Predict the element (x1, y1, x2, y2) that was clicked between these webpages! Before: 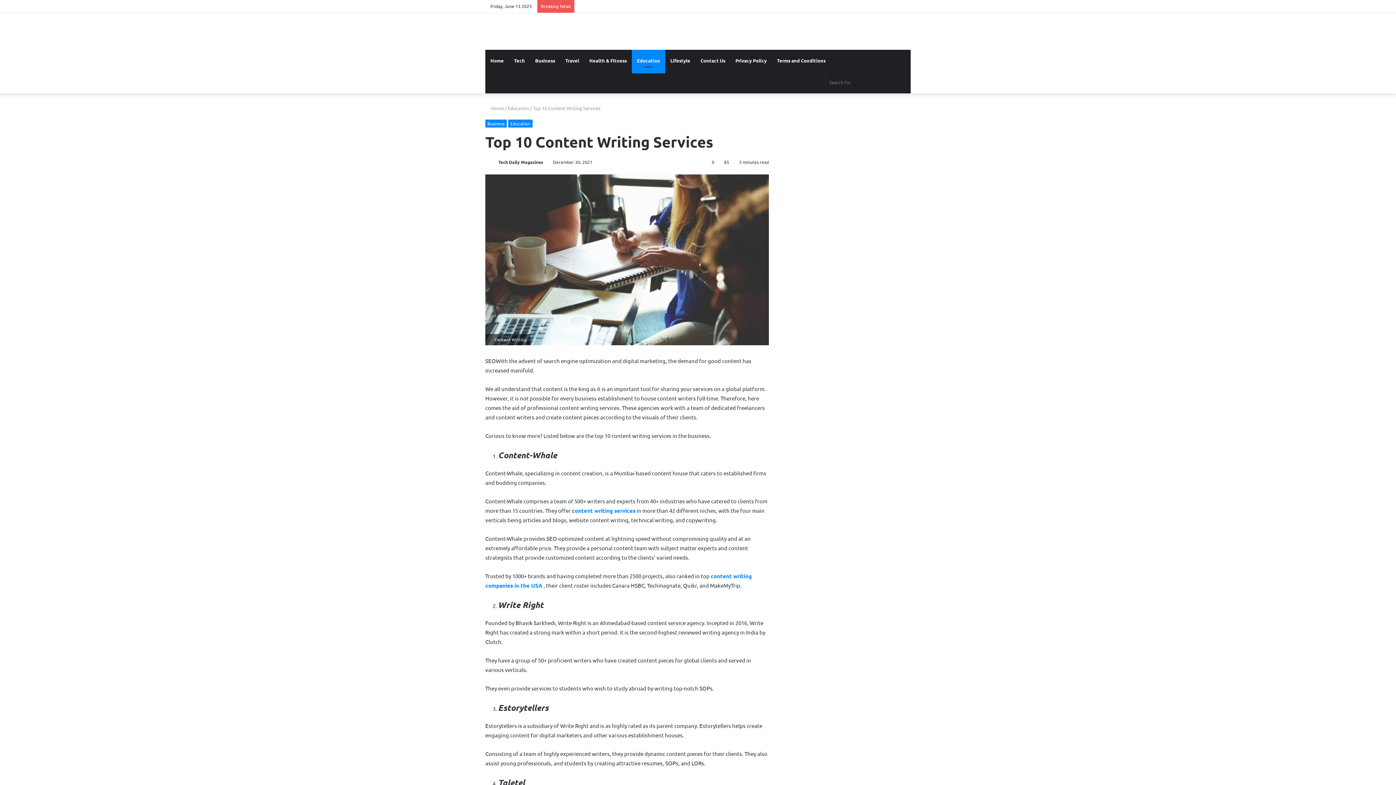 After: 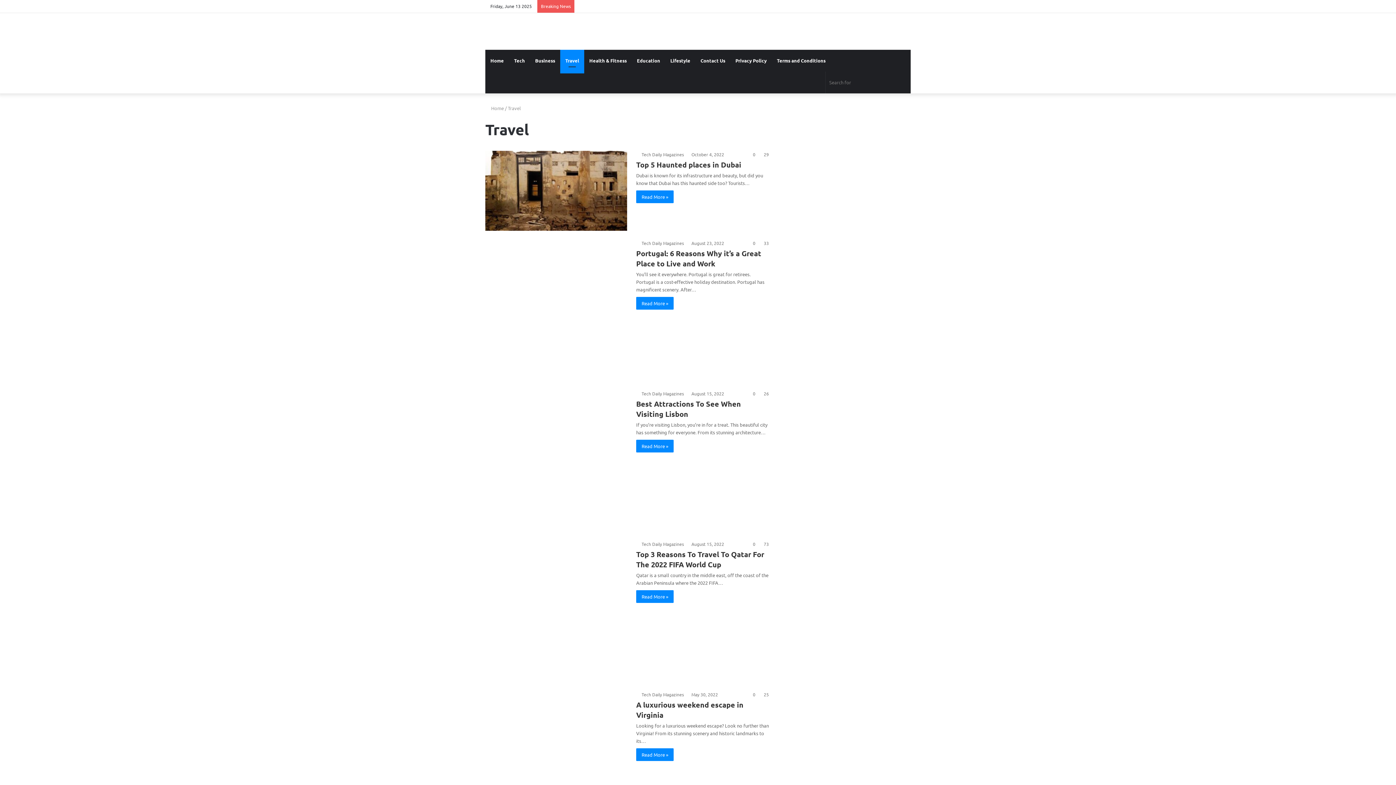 Action: label: Travel bbox: (560, 49, 584, 71)